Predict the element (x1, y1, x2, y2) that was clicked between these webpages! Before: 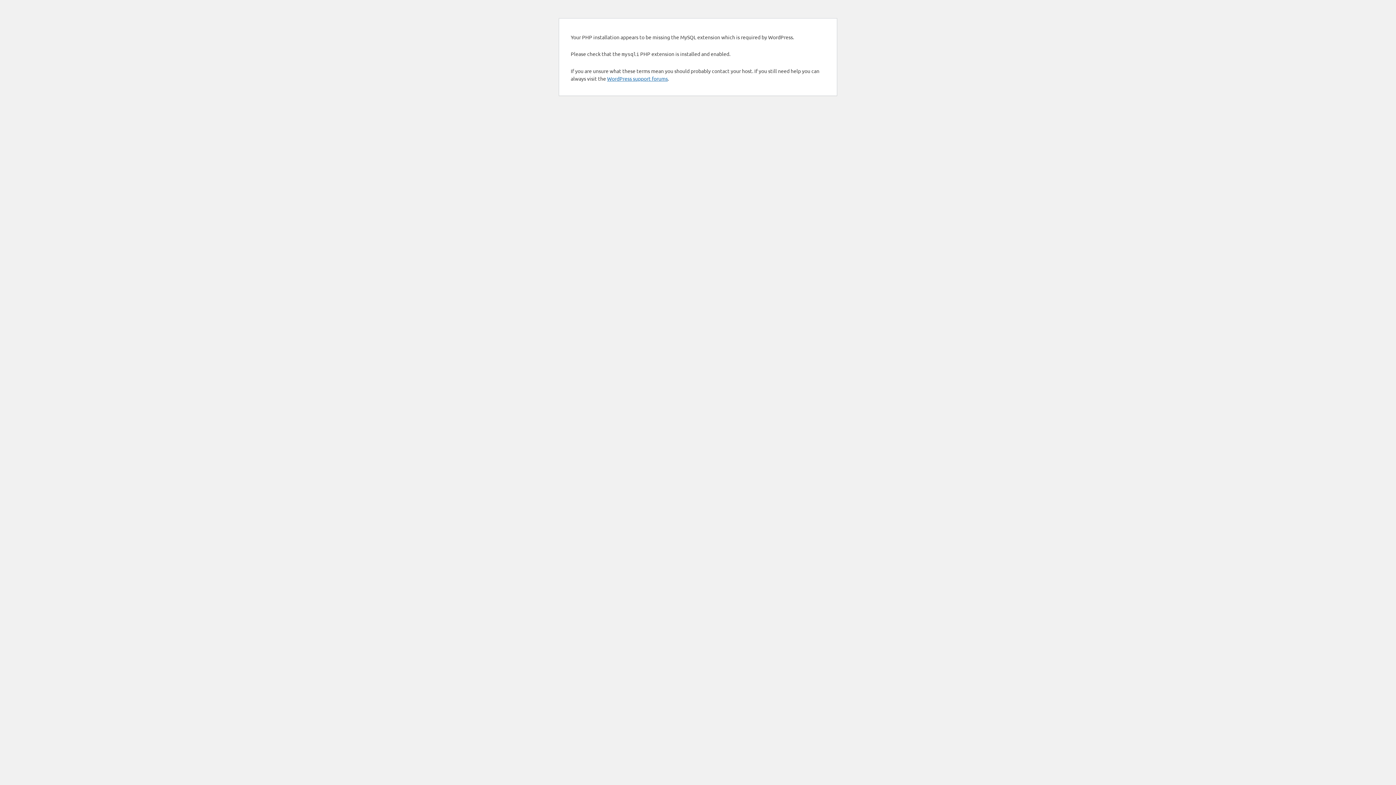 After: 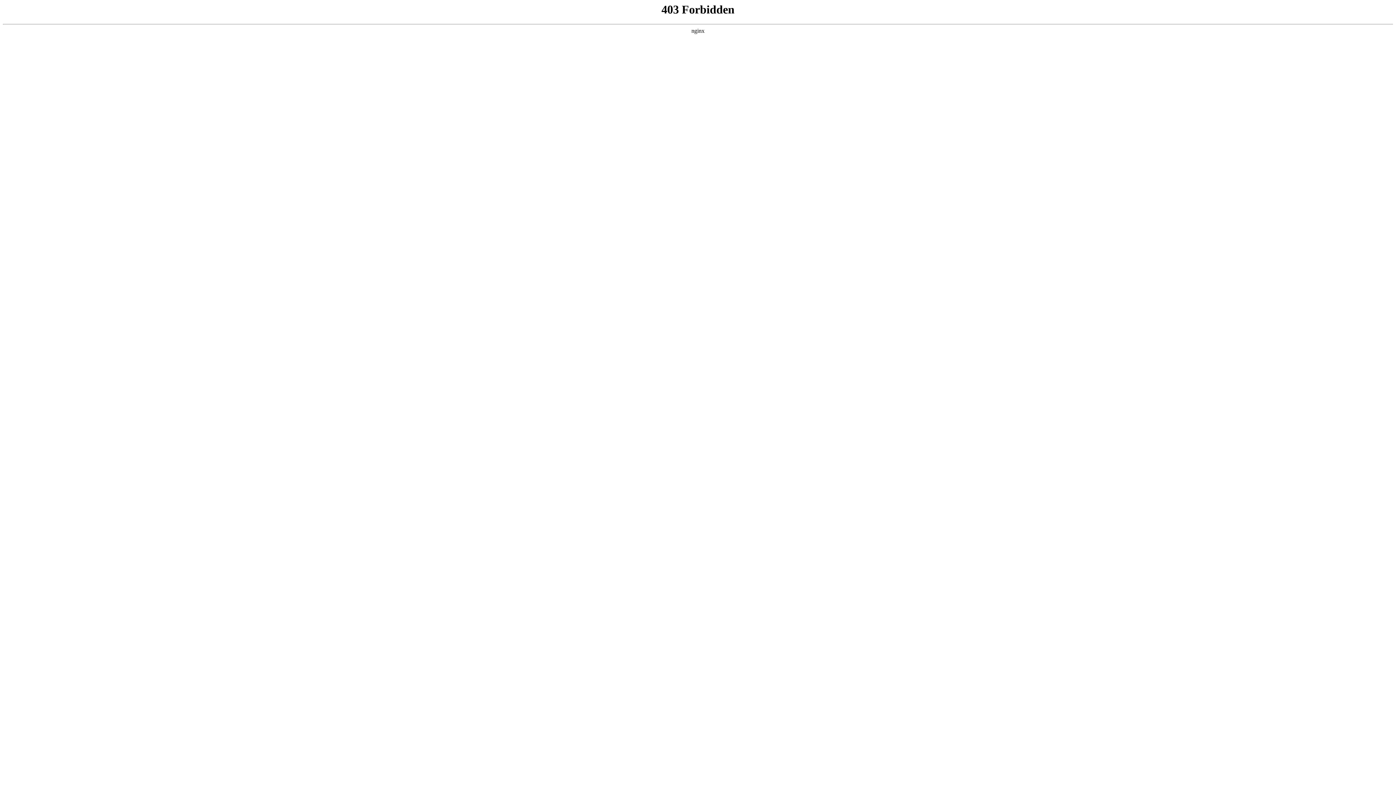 Action: bbox: (607, 75, 668, 81) label: WordPress support forums